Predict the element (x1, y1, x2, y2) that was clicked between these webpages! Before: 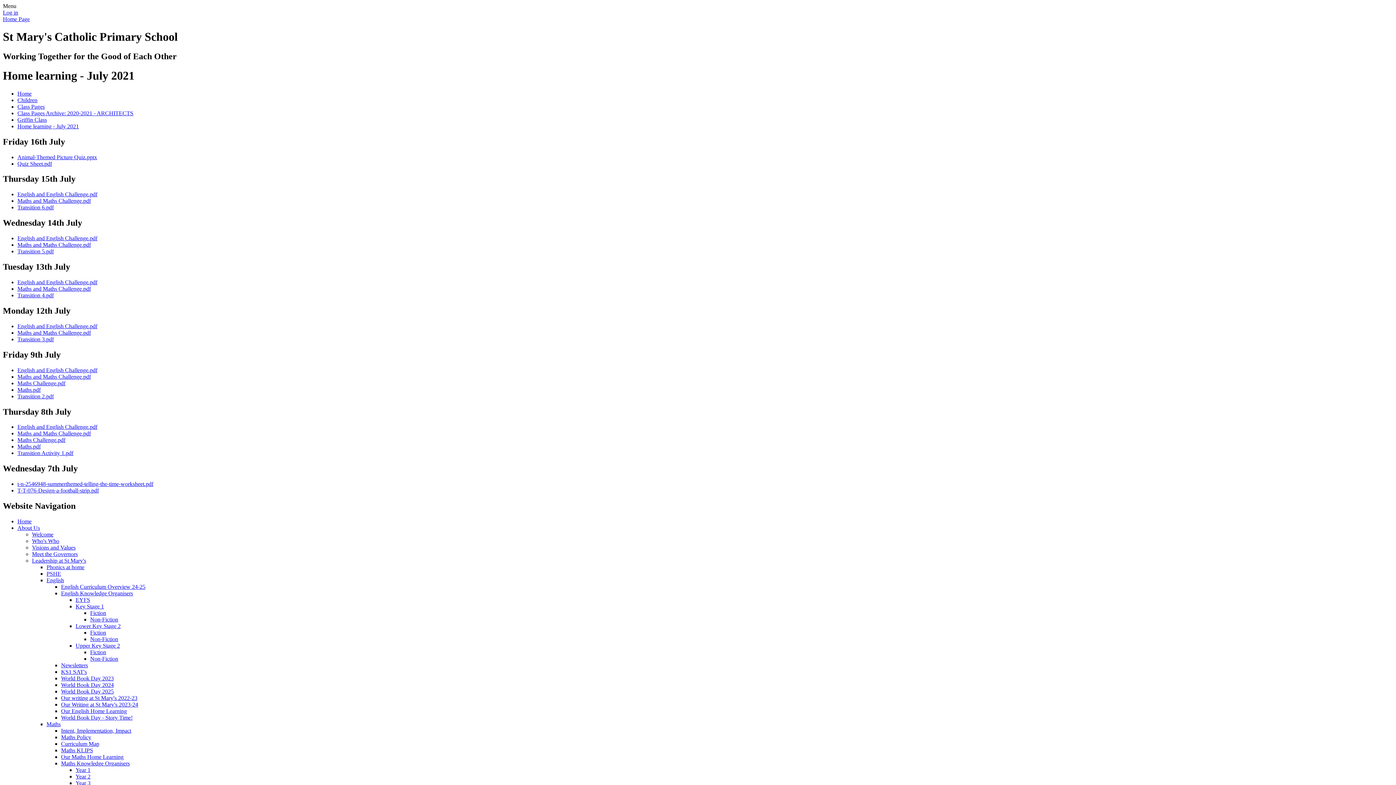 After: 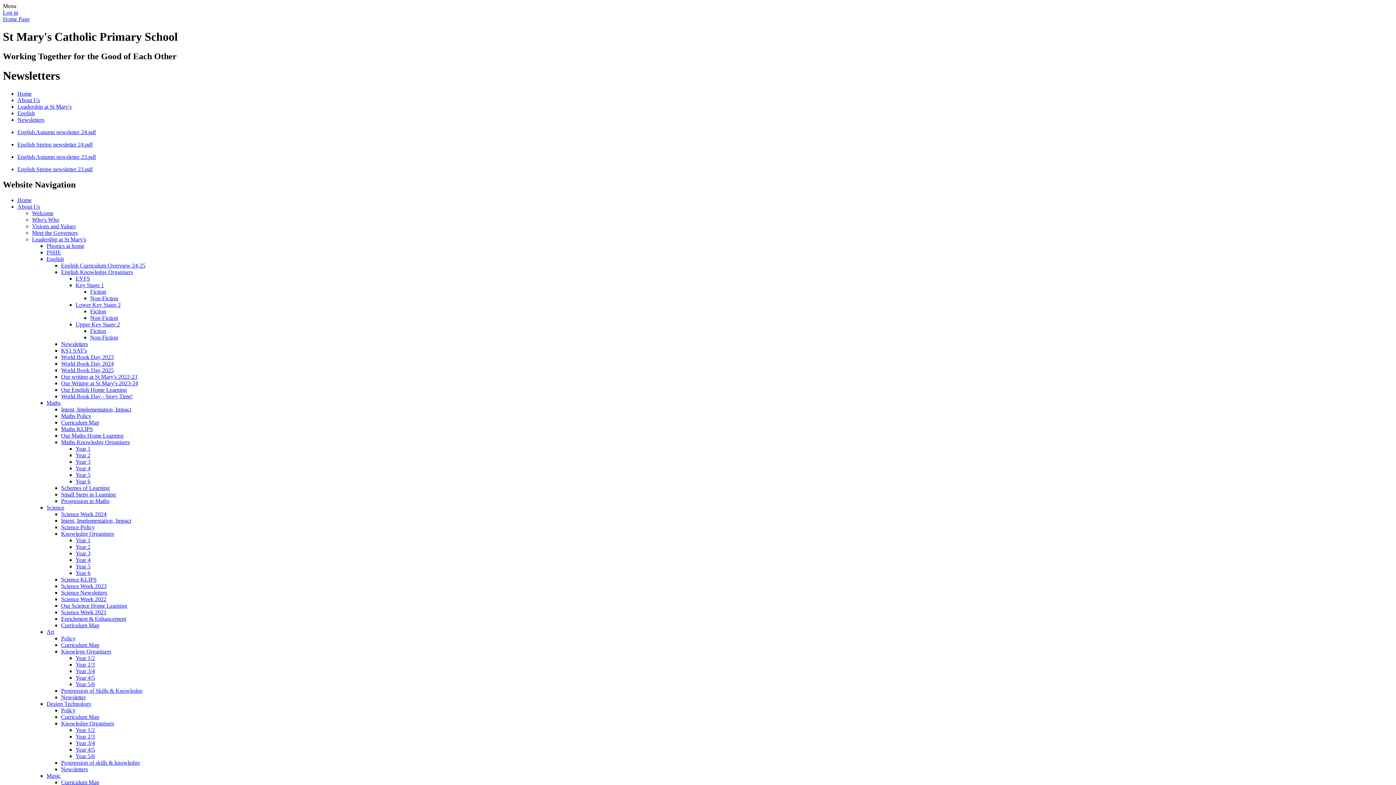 Action: label: Newsletters bbox: (61, 662, 88, 668)